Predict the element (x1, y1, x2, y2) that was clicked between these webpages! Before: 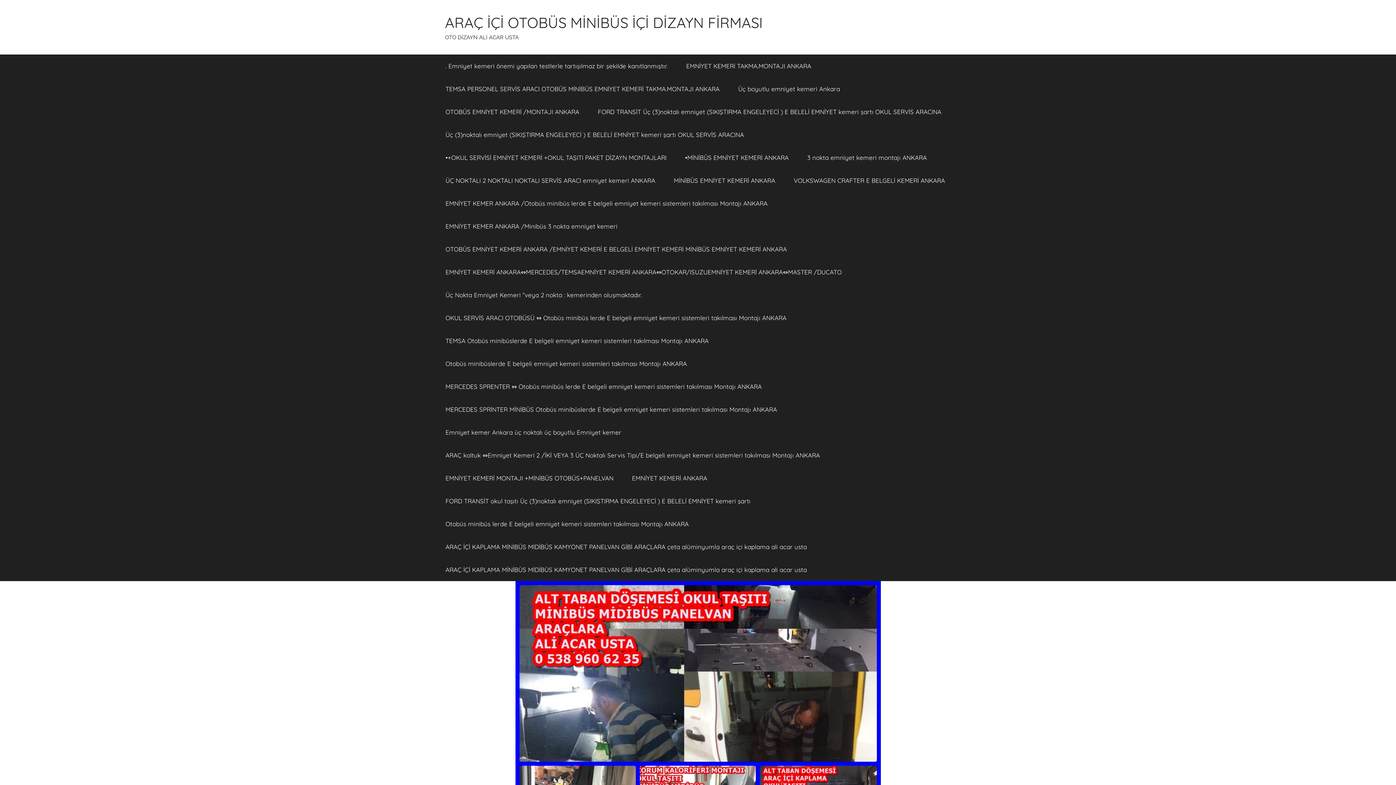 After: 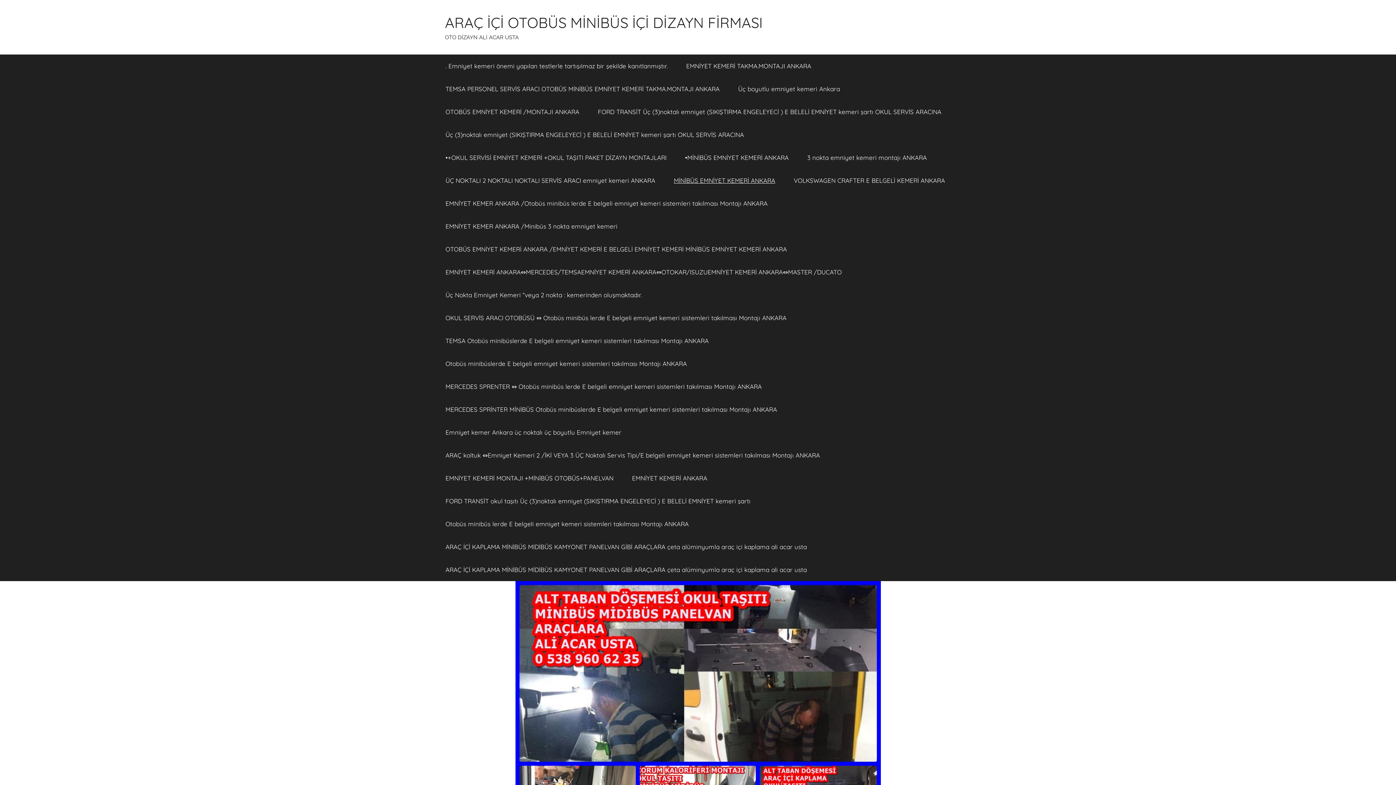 Action: bbox: (664, 169, 784, 192) label: MİNİBÜS EMNİYET KEMERİ ANKARA